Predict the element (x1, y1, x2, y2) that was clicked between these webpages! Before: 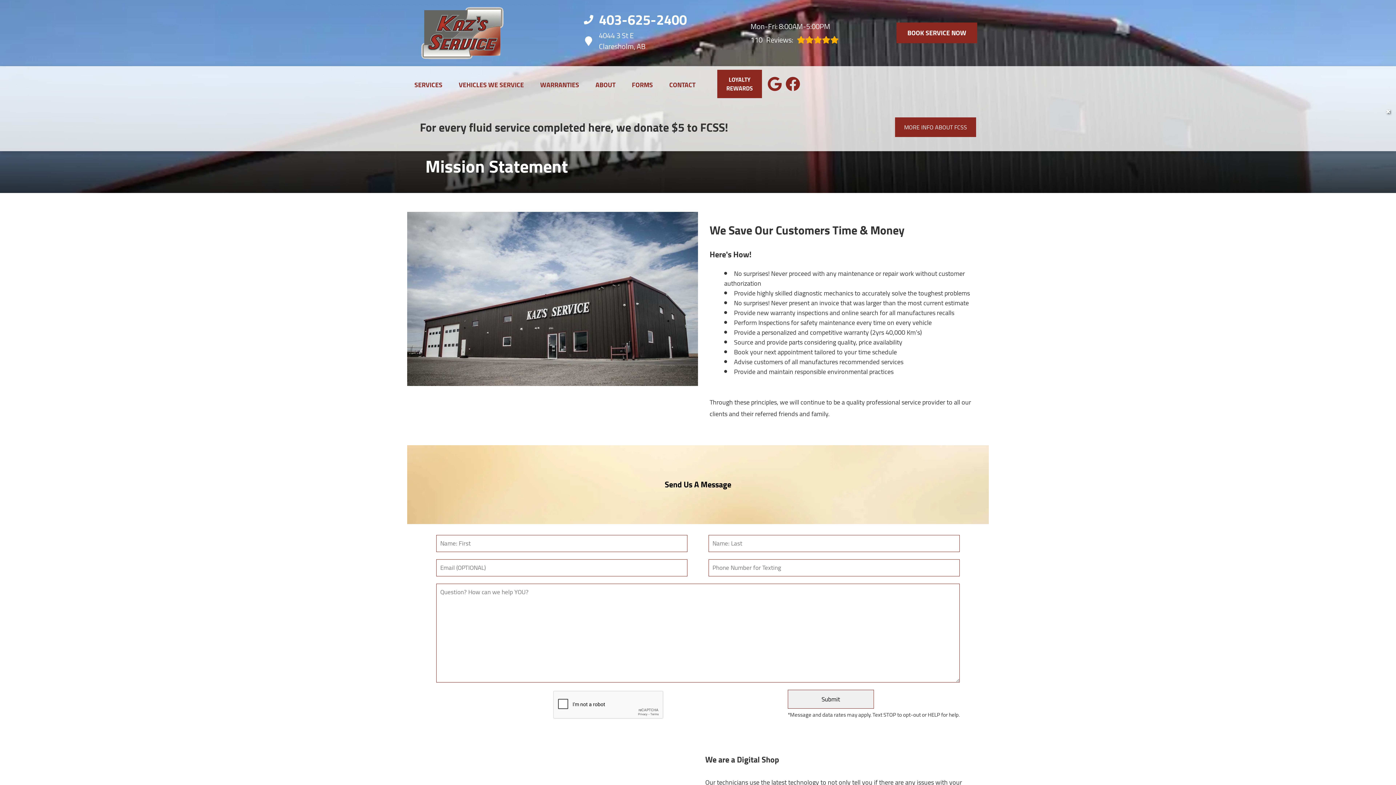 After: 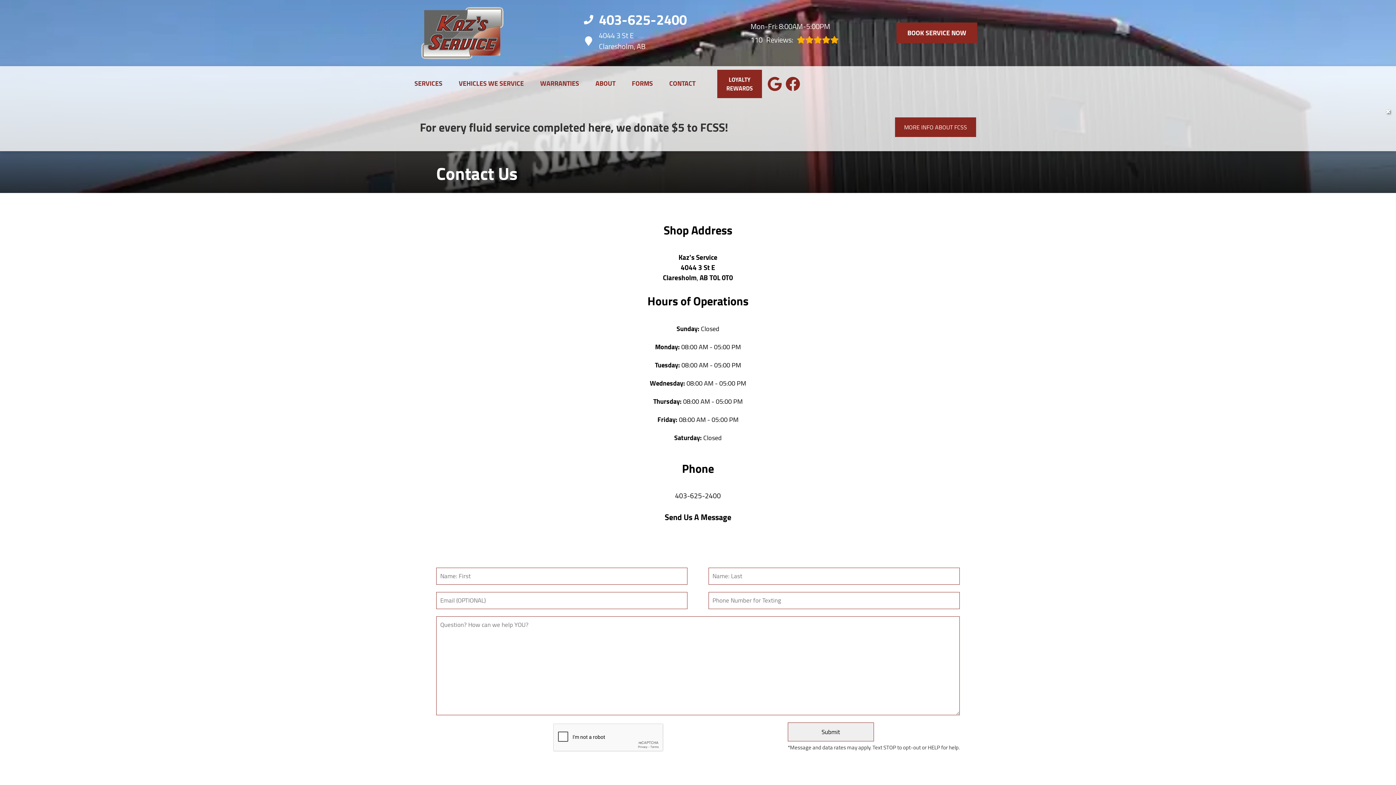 Action: label: CONTACT bbox: (669, 79, 695, 89)